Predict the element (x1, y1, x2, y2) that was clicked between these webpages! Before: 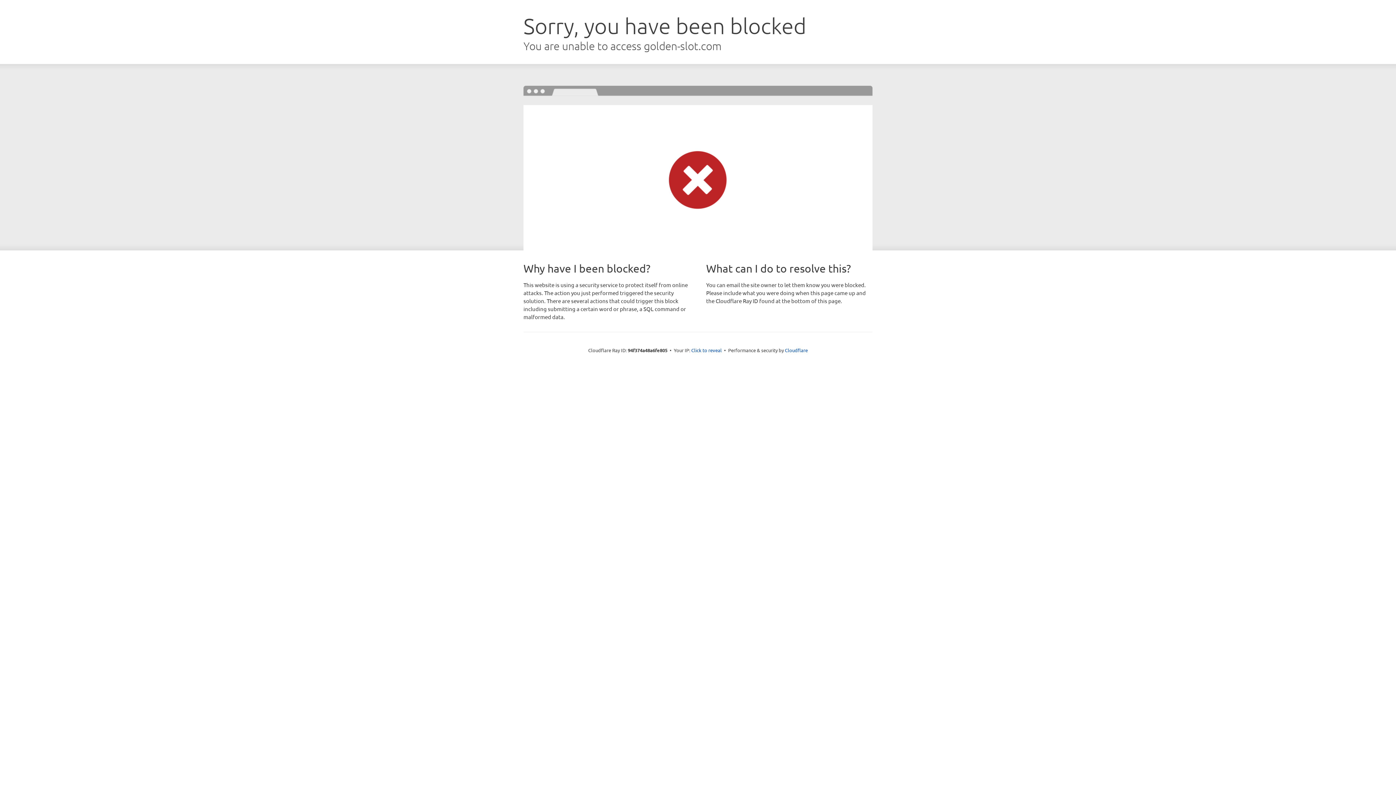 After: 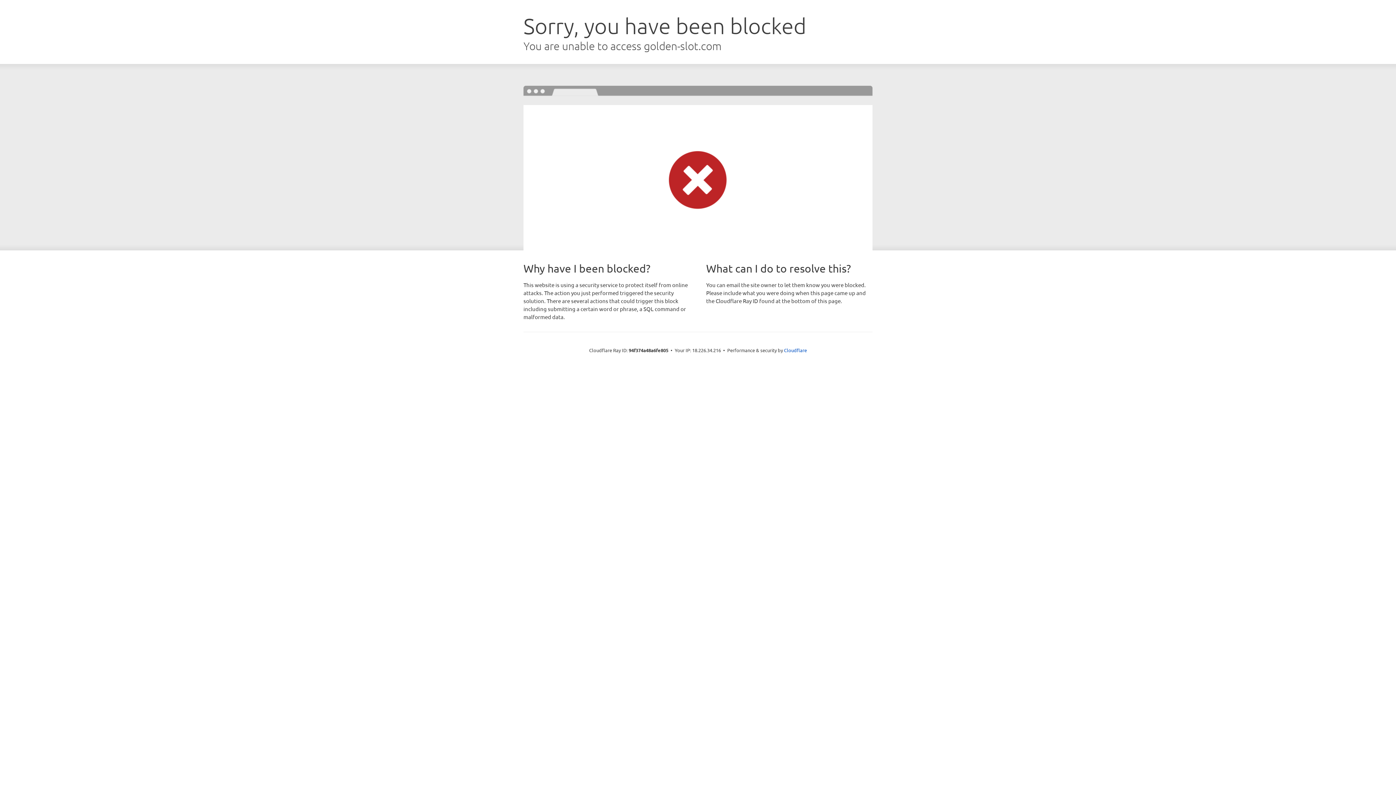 Action: bbox: (691, 346, 722, 353) label: Click to reveal